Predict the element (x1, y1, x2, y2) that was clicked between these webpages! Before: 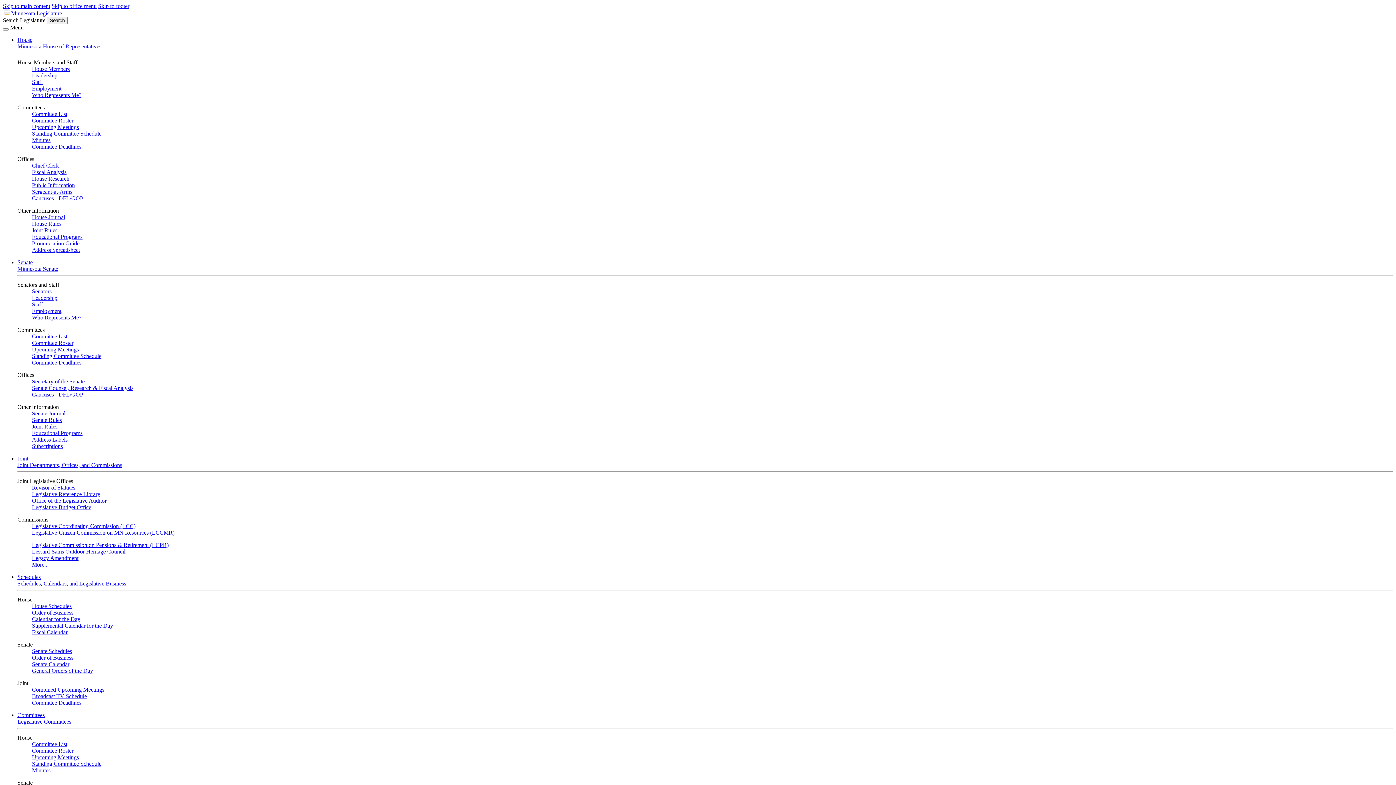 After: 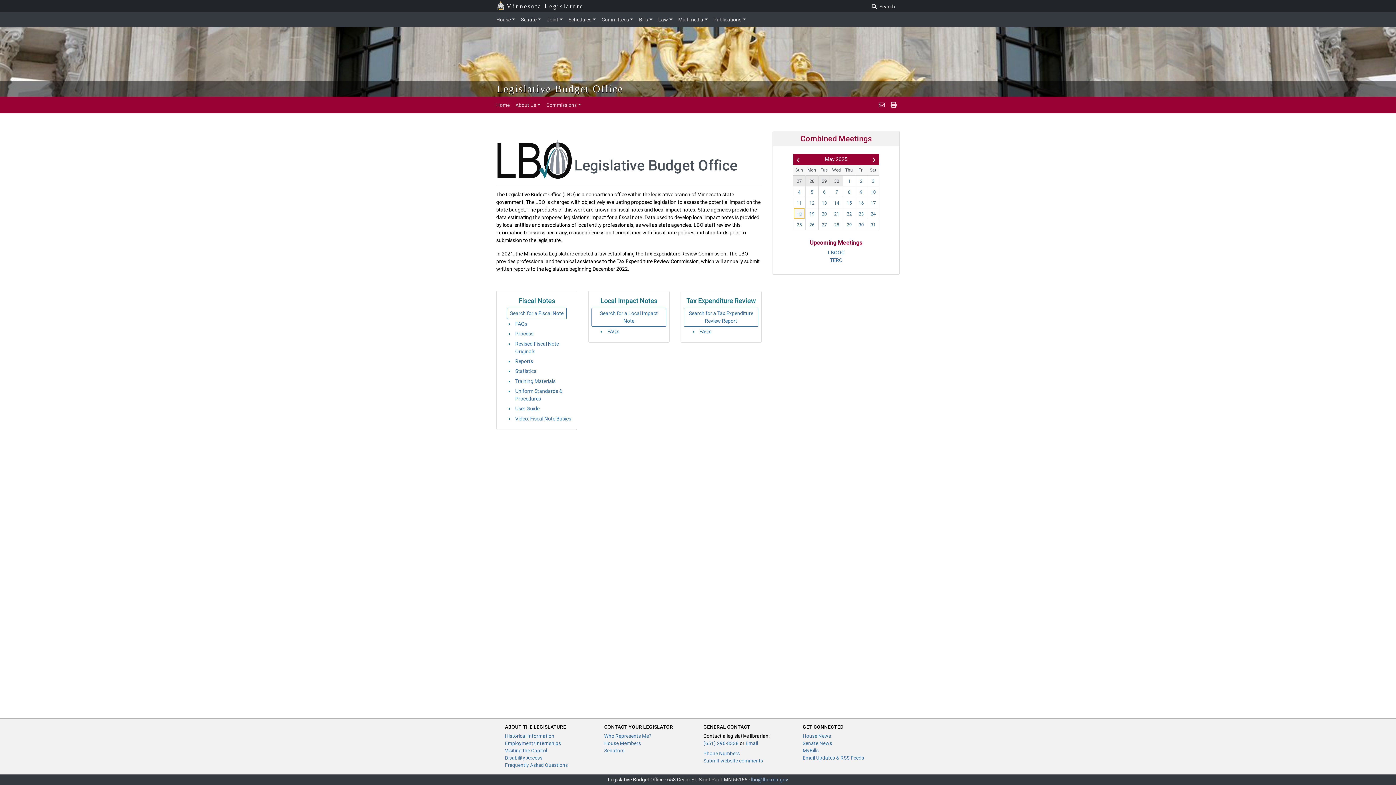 Action: label: Legislative Budget Office bbox: (32, 504, 91, 510)